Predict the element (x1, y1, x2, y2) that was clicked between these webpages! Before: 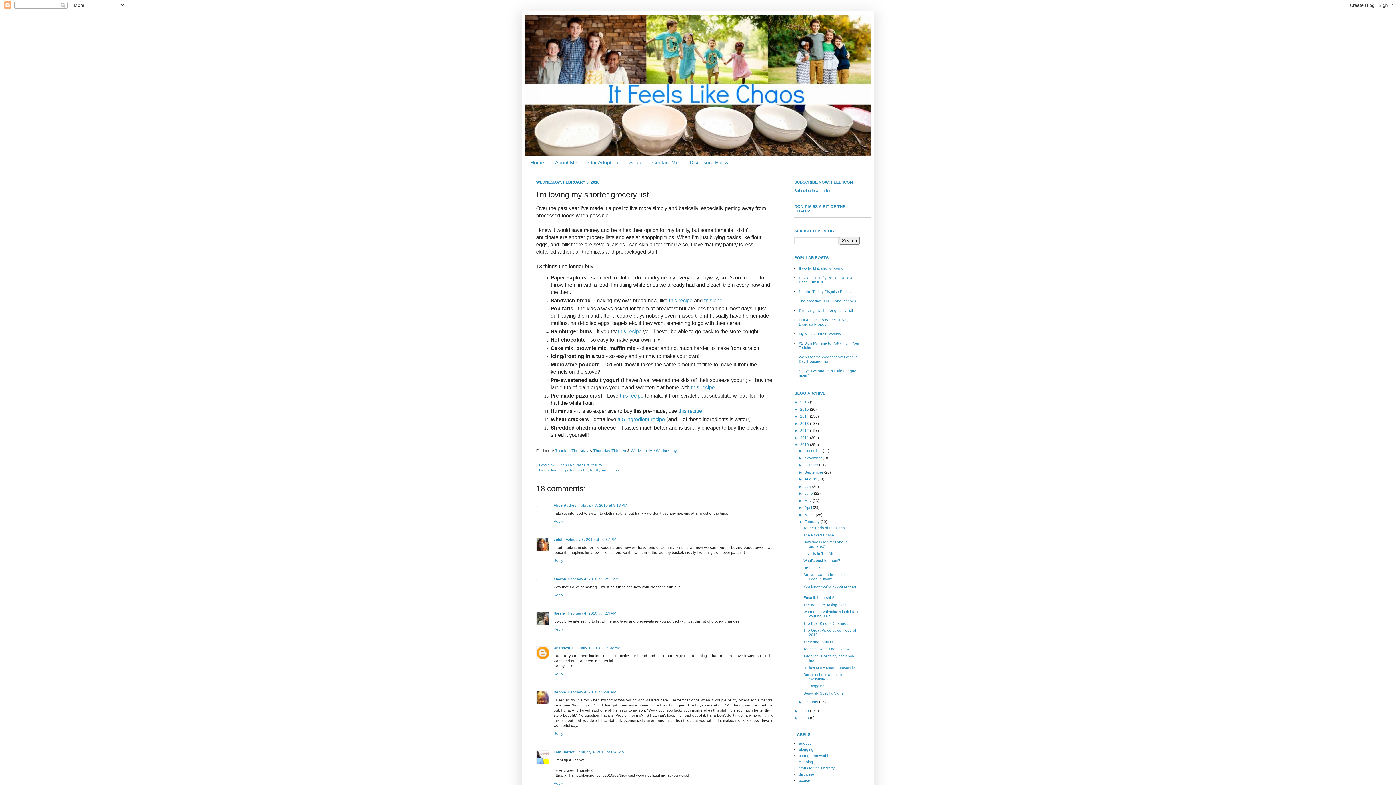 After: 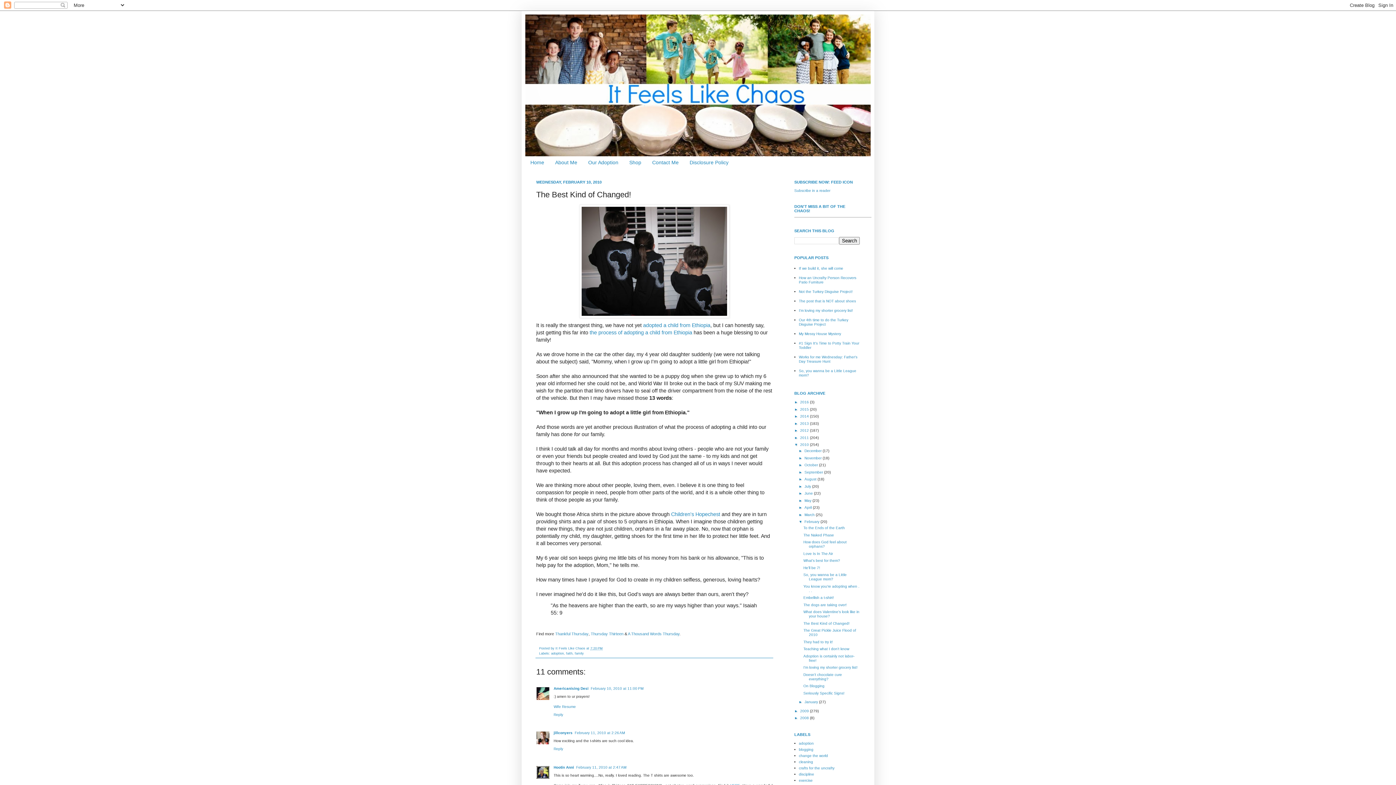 Action: bbox: (803, 621, 849, 625) label: The Best Kind of Changed!